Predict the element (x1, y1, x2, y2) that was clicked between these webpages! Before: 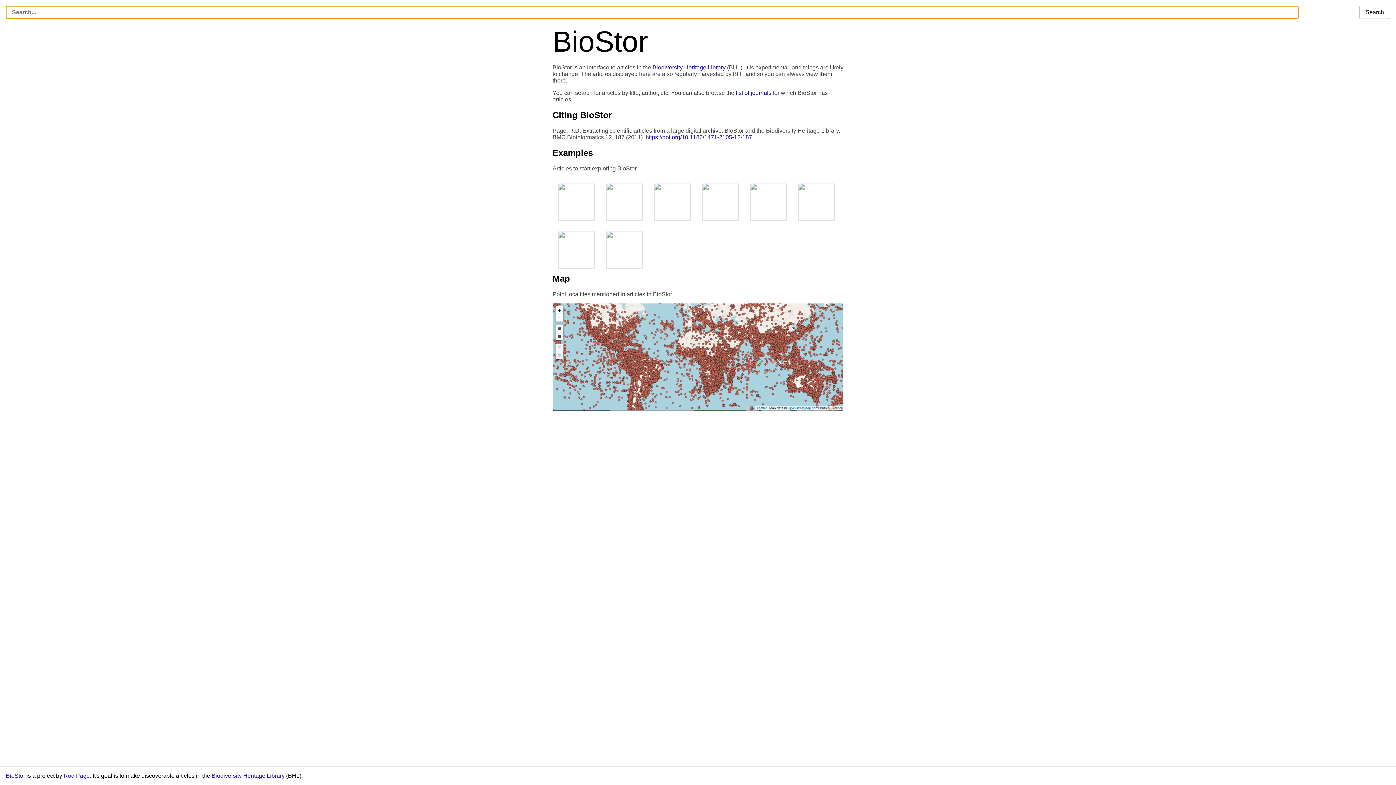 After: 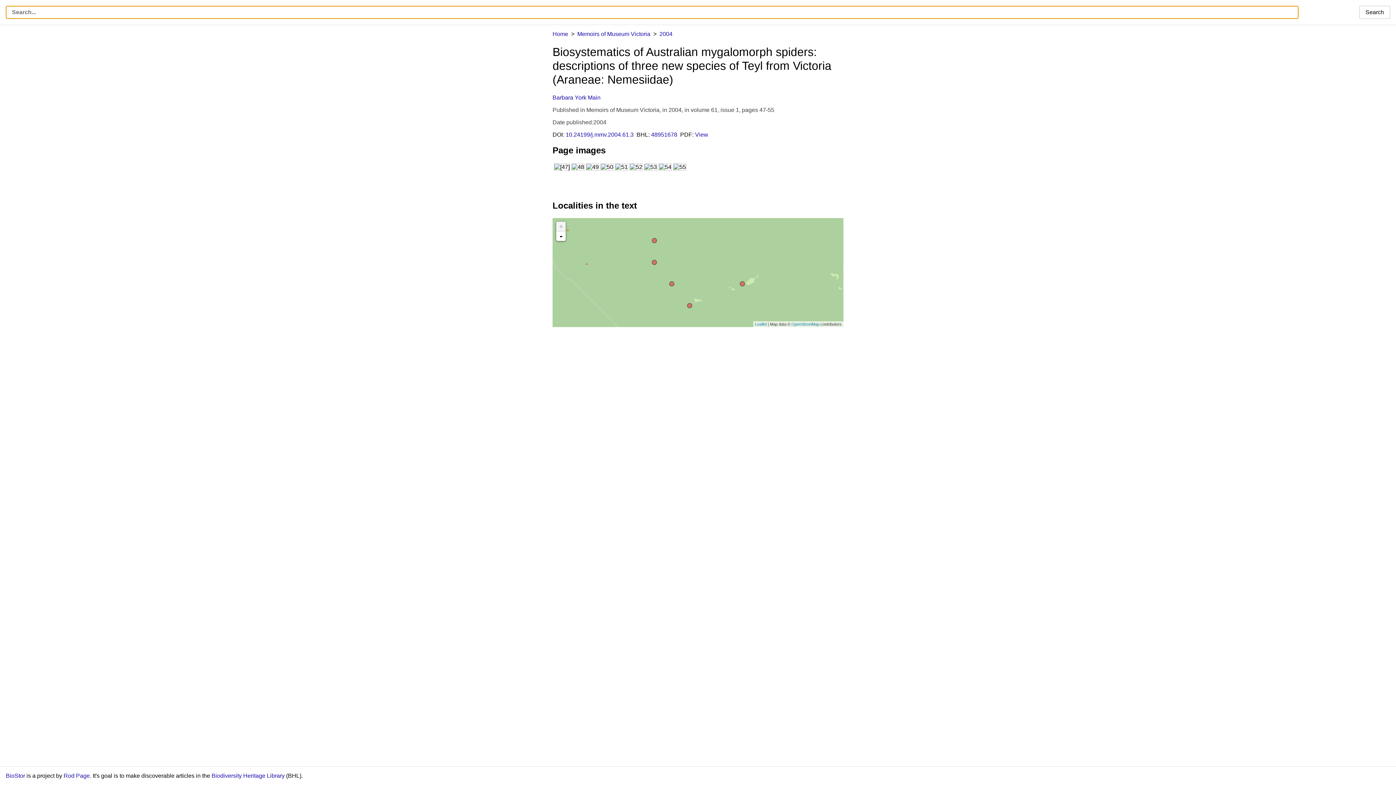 Action: bbox: (798, 183, 834, 220)